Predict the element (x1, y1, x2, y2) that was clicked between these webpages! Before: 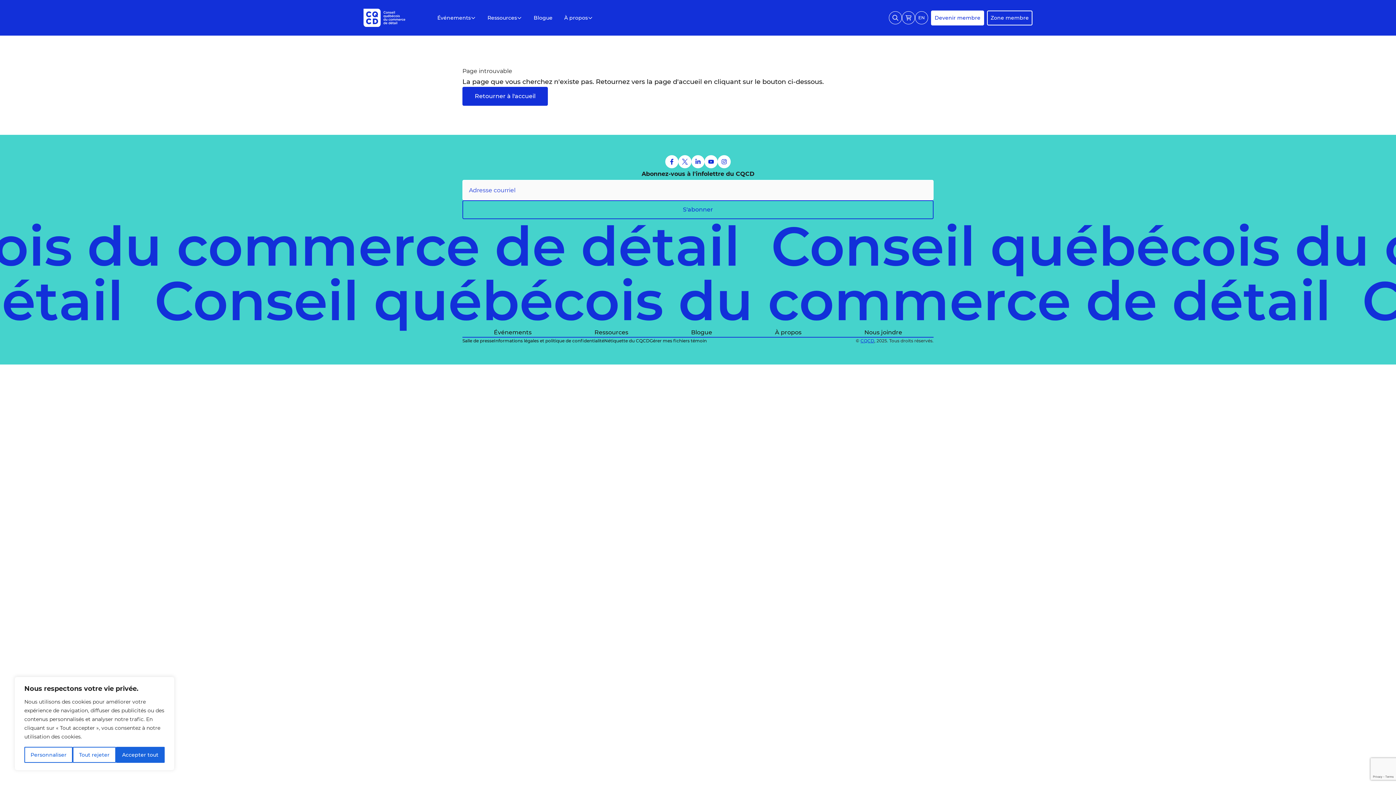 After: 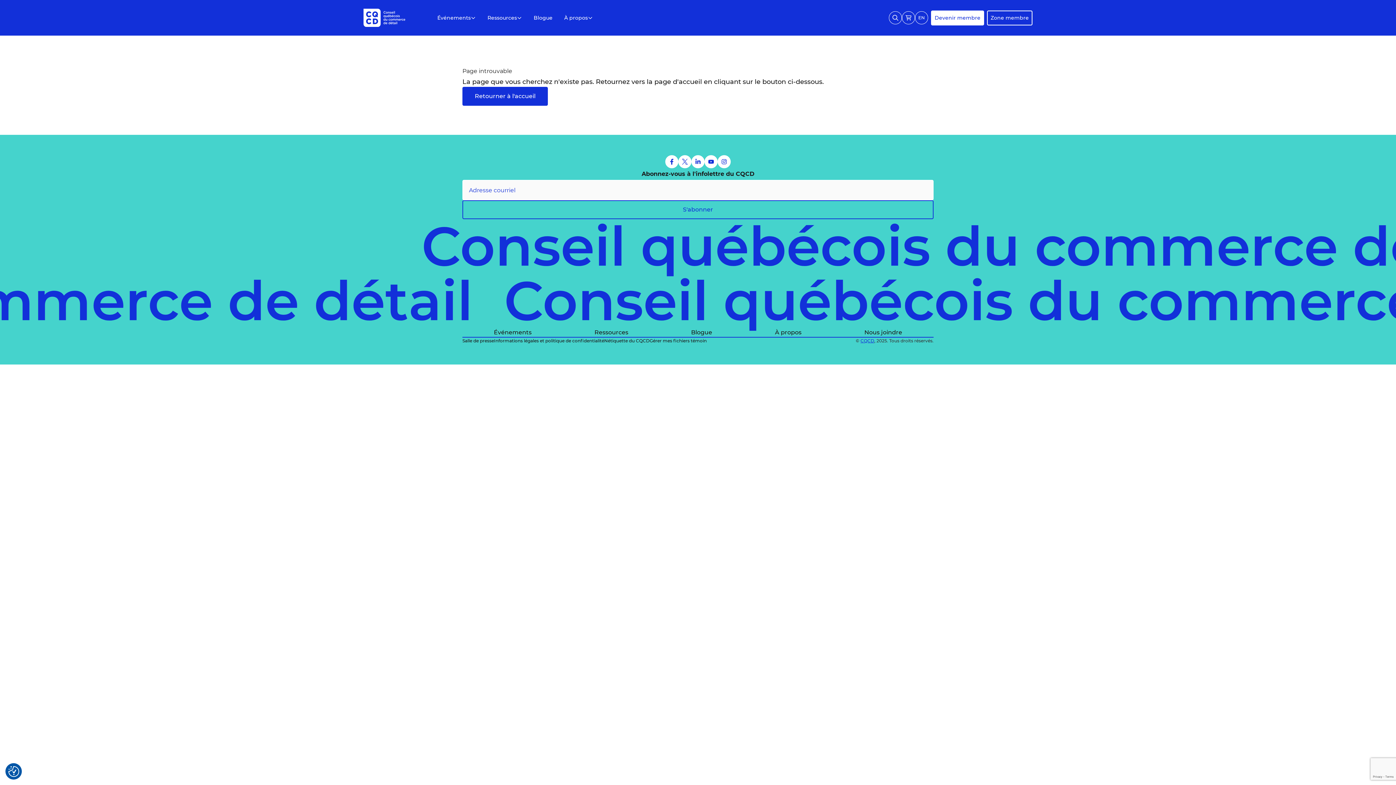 Action: bbox: (72, 747, 115, 763) label: Tout rejeter